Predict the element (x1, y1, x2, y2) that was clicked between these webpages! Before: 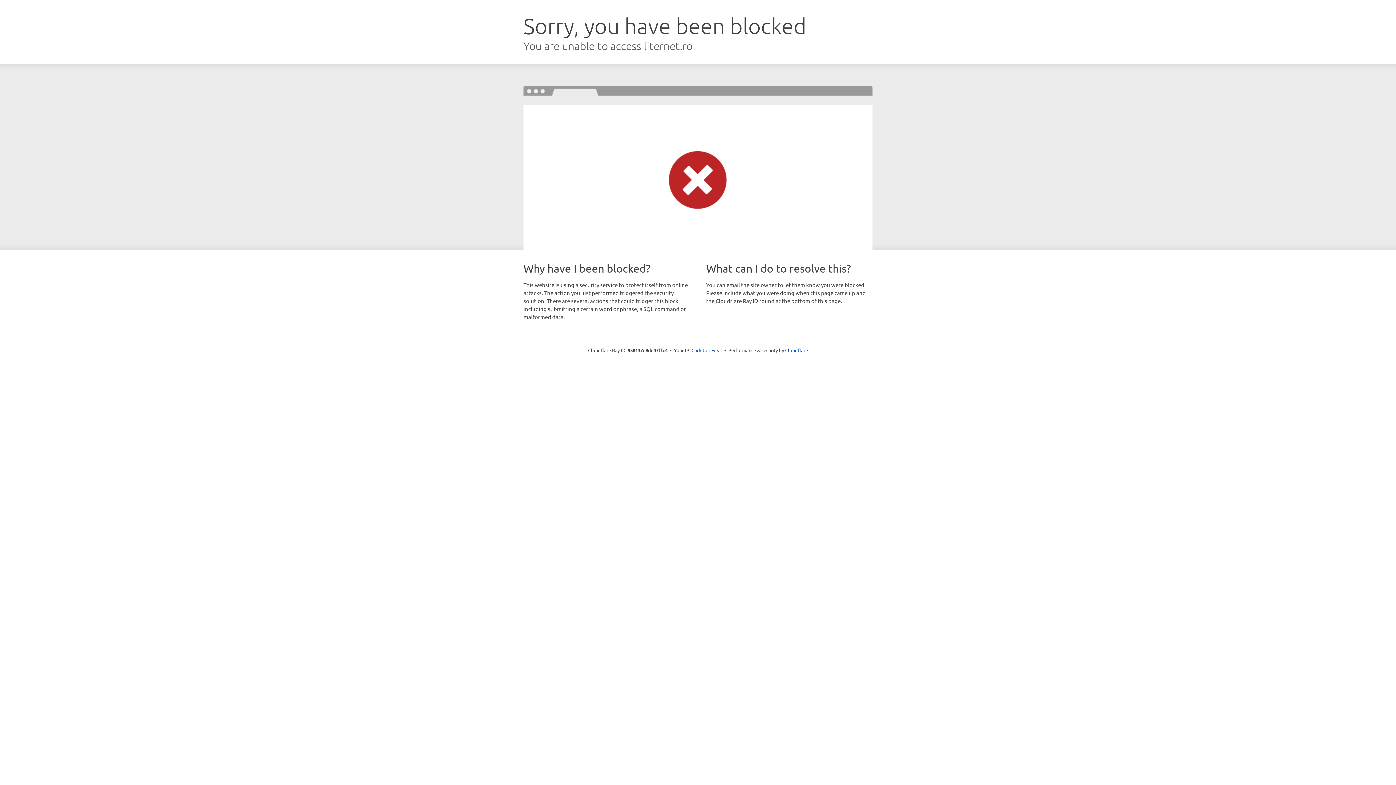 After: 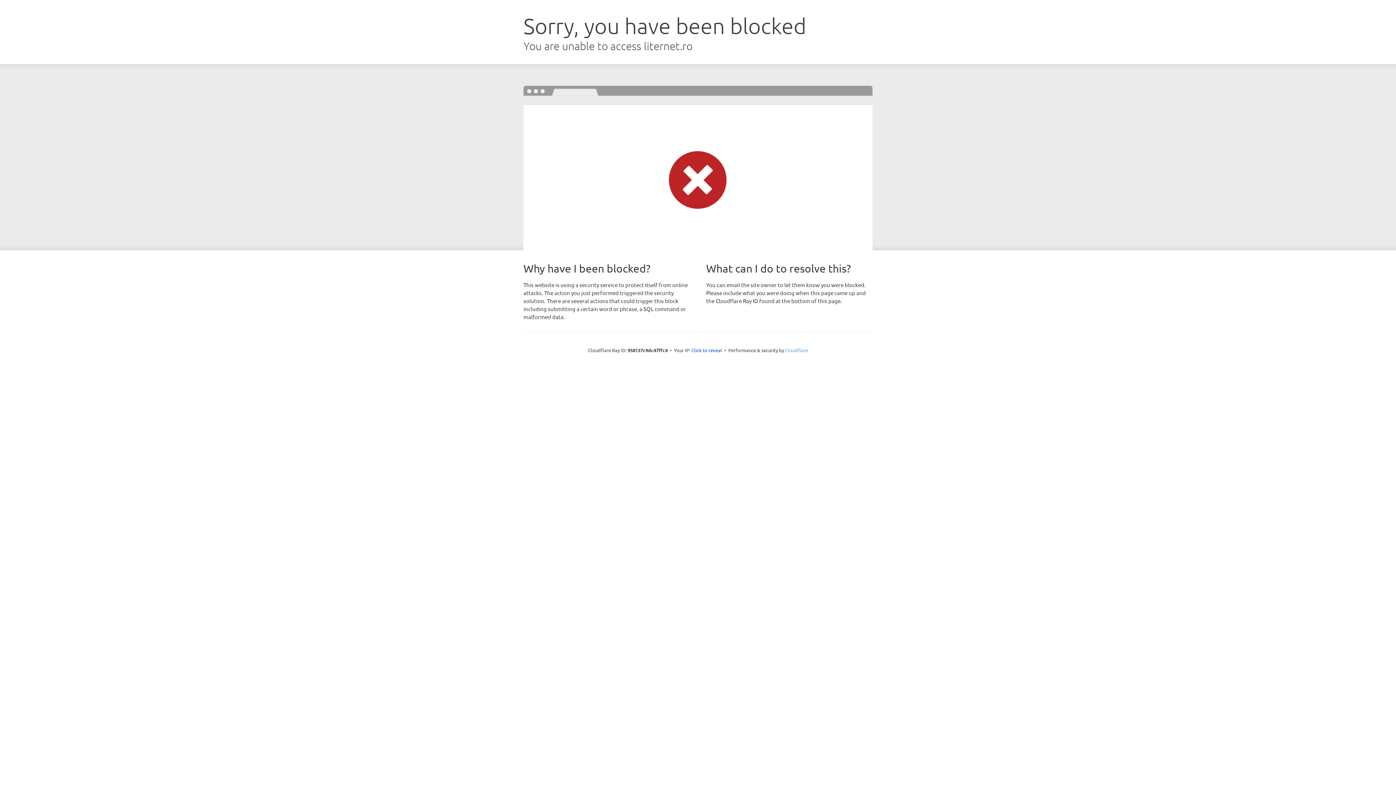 Action: bbox: (785, 347, 808, 353) label: Cloudflare